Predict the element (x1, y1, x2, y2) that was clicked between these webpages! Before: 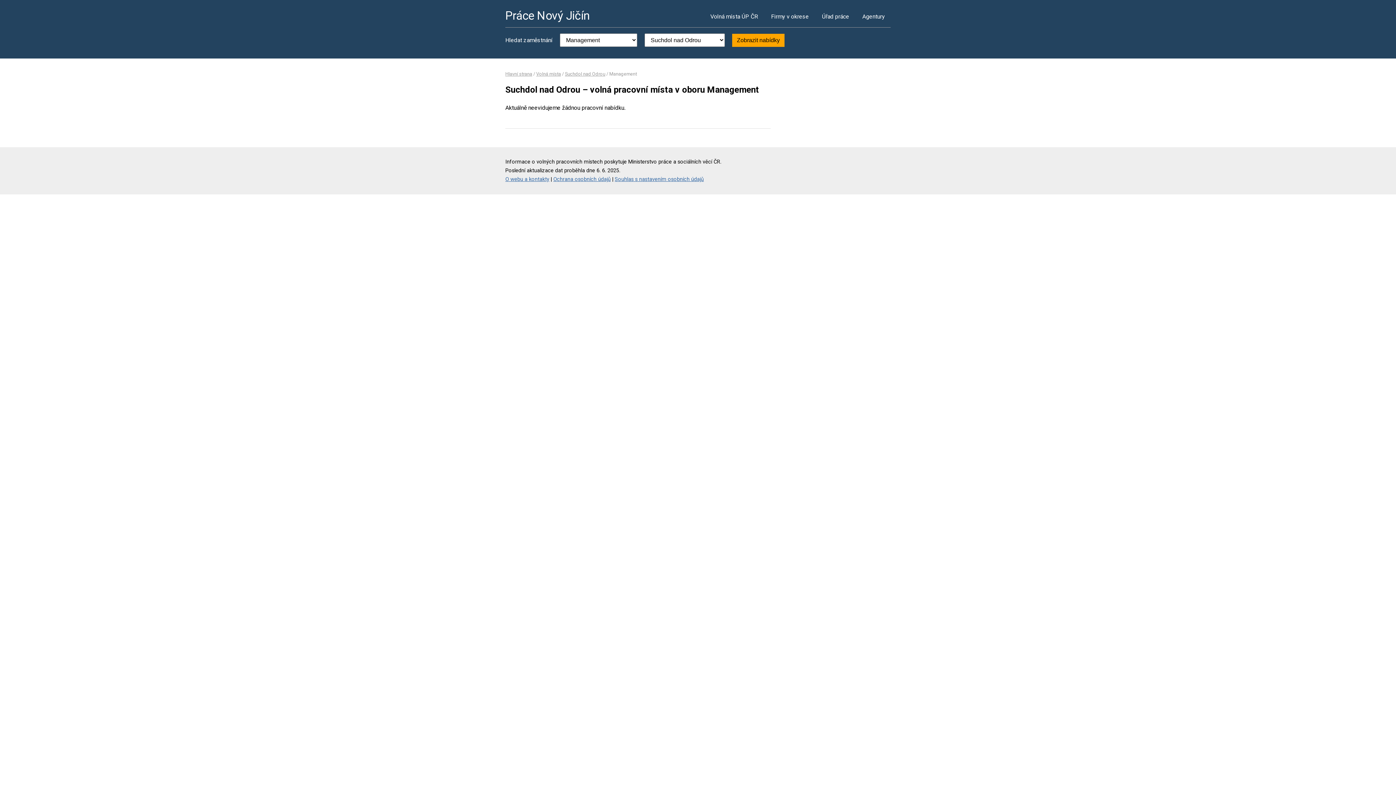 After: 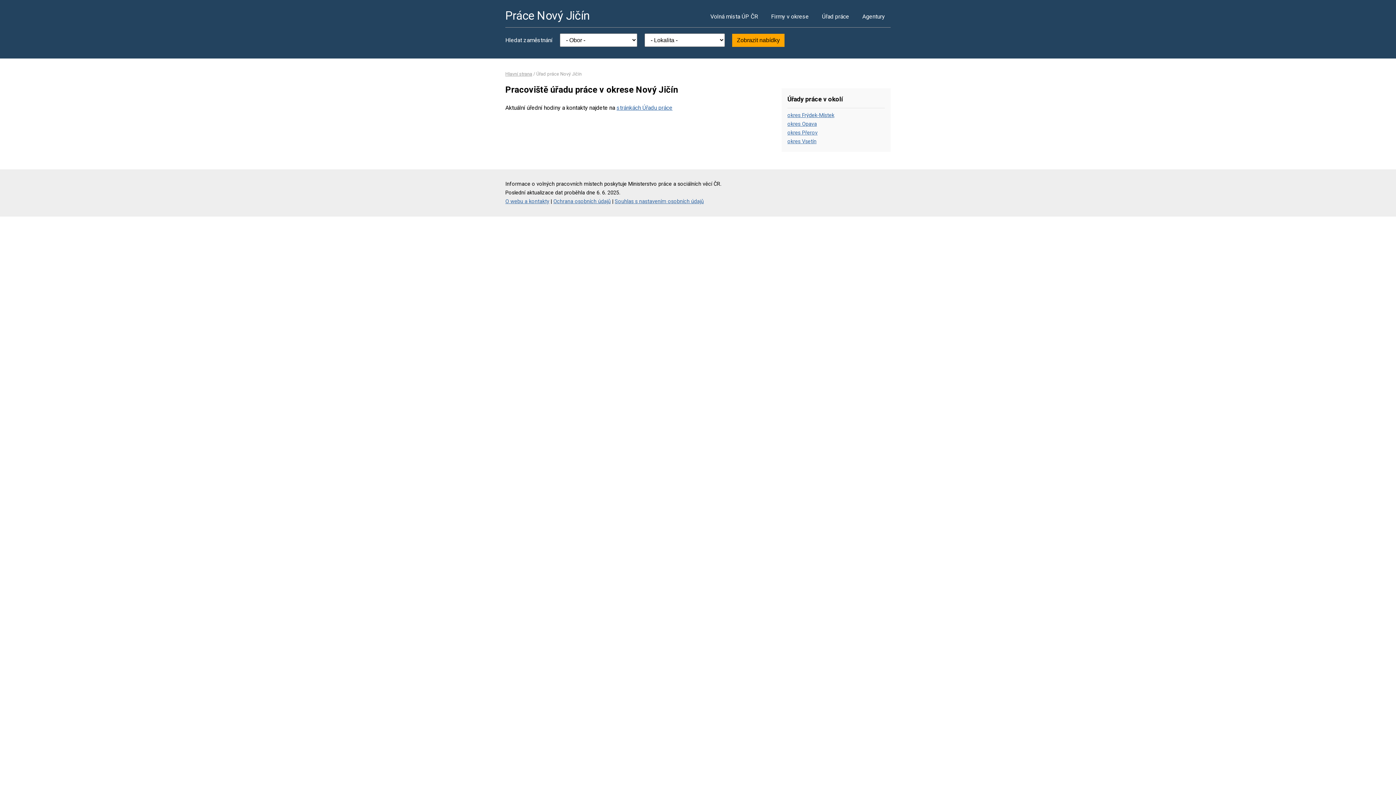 Action: label: Úřad práce bbox: (816, 5, 855, 27)